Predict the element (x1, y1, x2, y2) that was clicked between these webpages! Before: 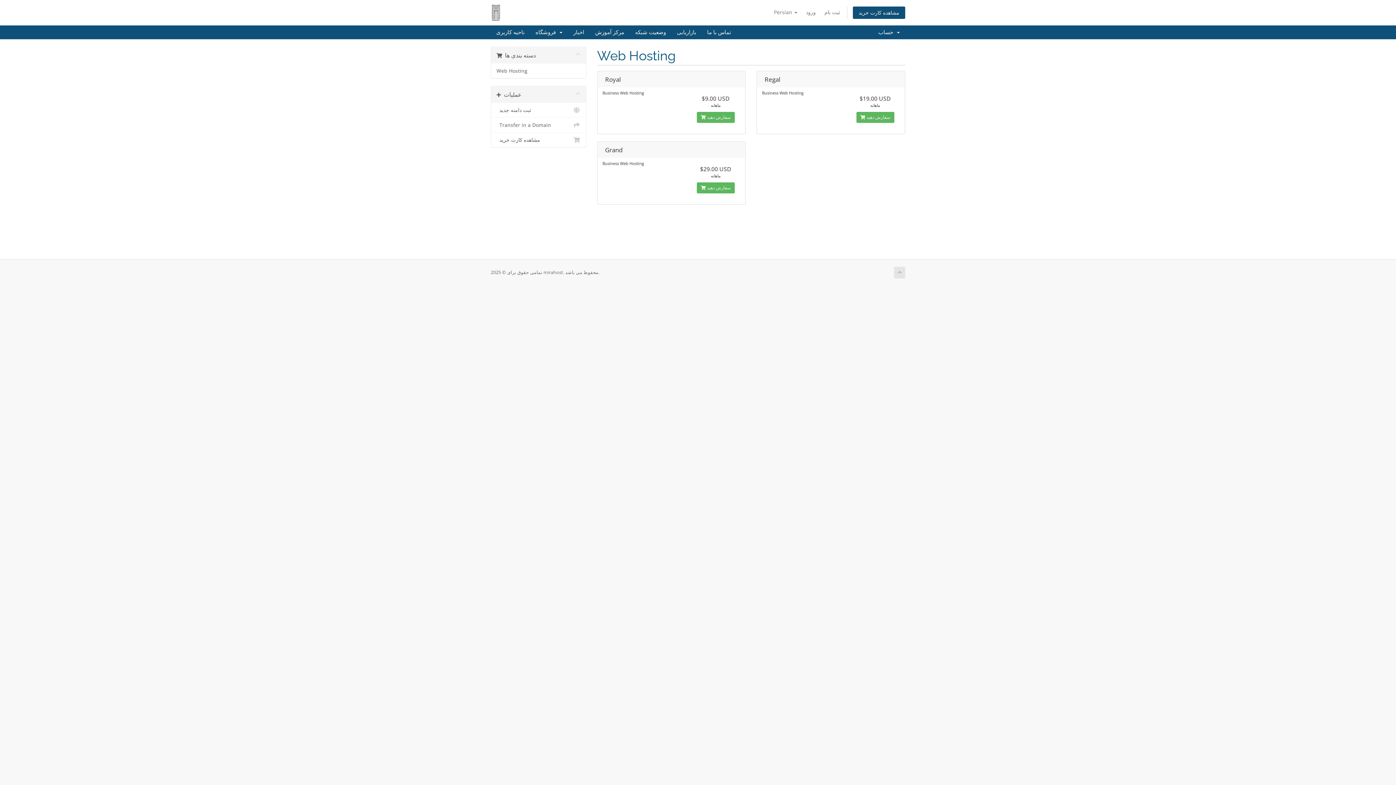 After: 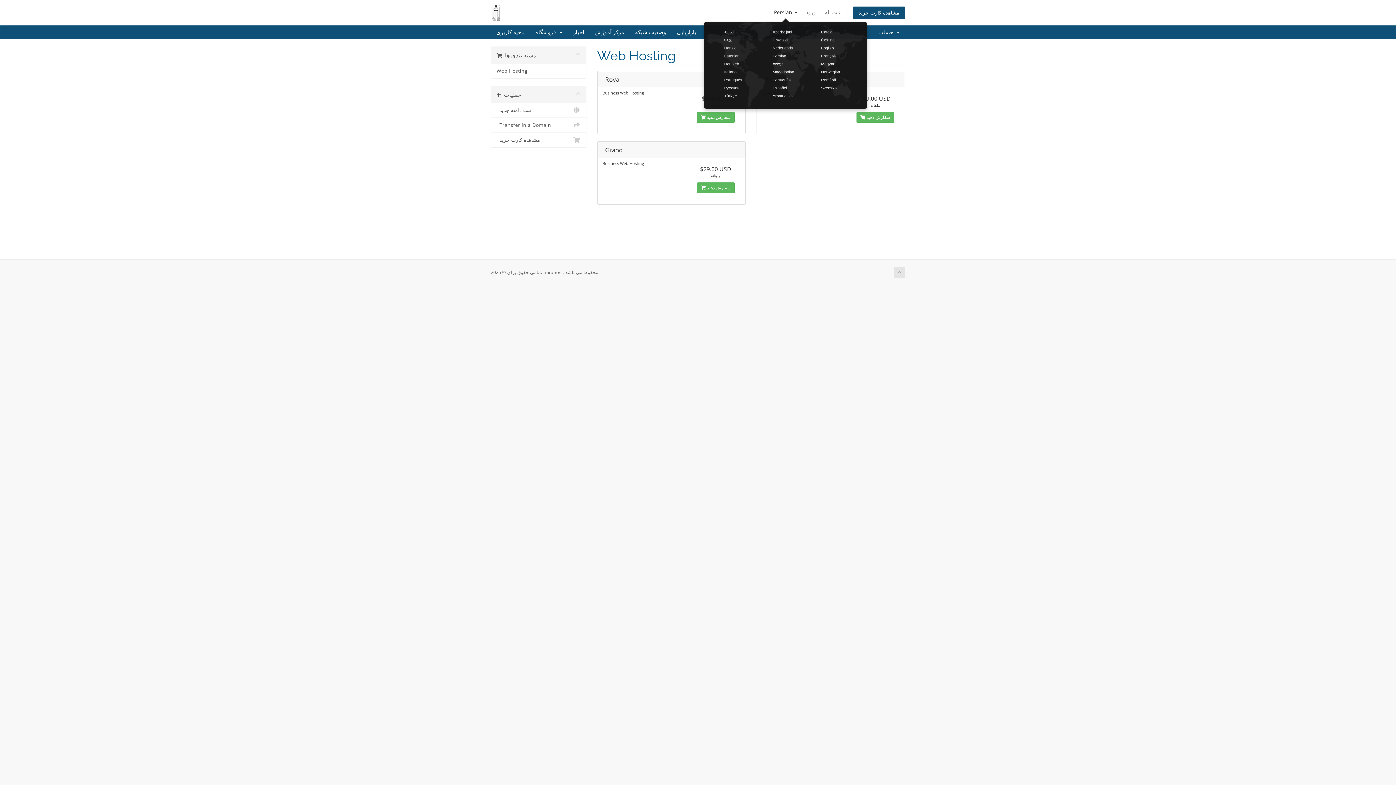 Action: label: Persian  bbox: (770, 6, 801, 18)